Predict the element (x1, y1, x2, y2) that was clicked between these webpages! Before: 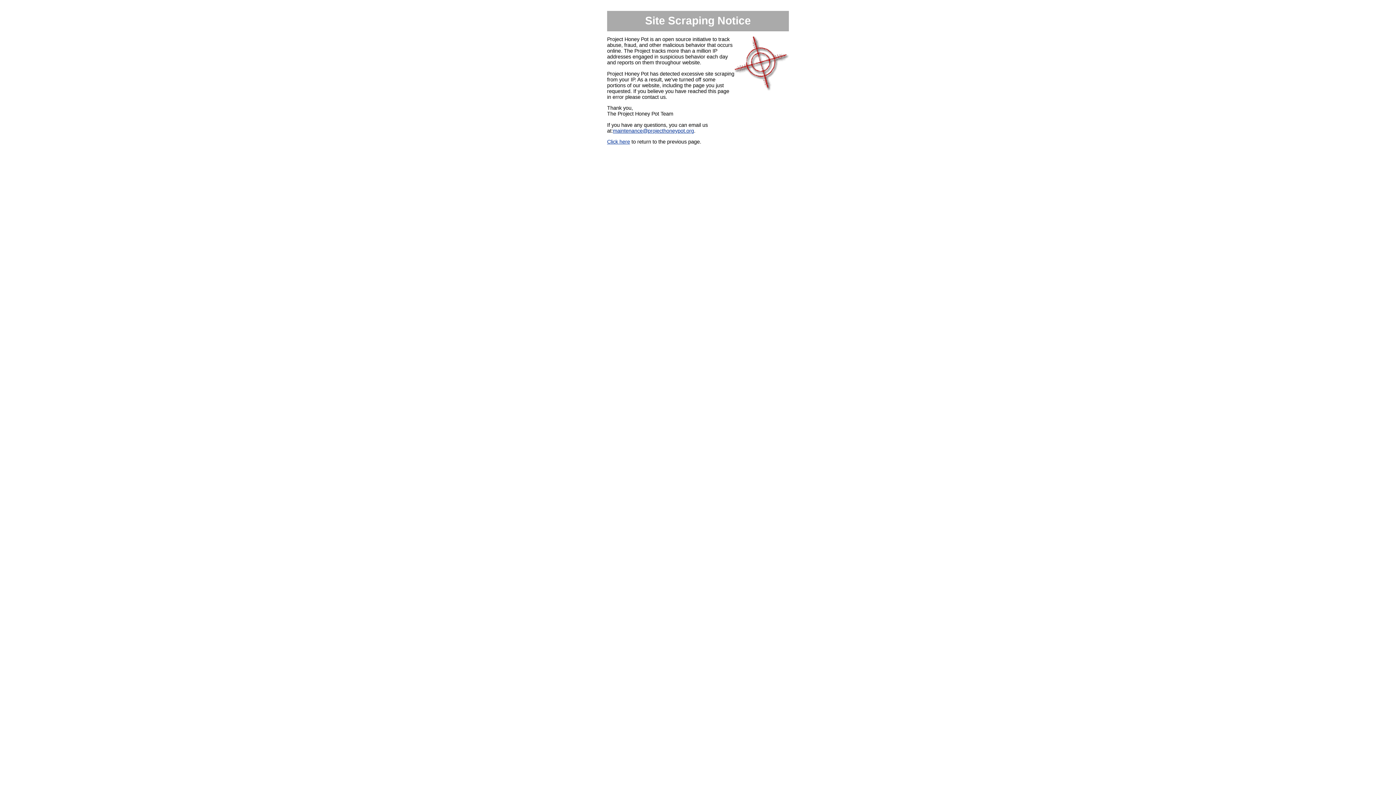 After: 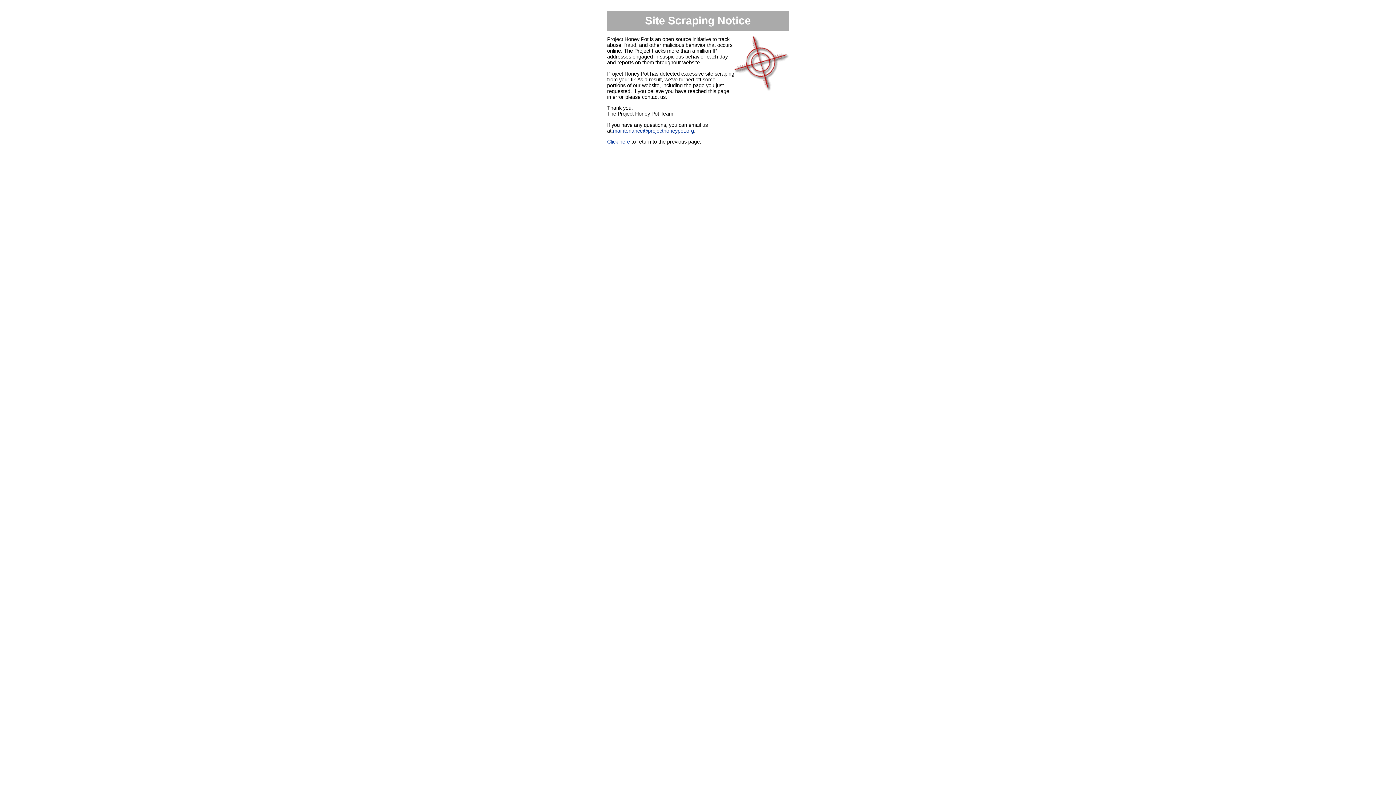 Action: label: maintenance@projecthoneypot.org bbox: (613, 127, 694, 133)